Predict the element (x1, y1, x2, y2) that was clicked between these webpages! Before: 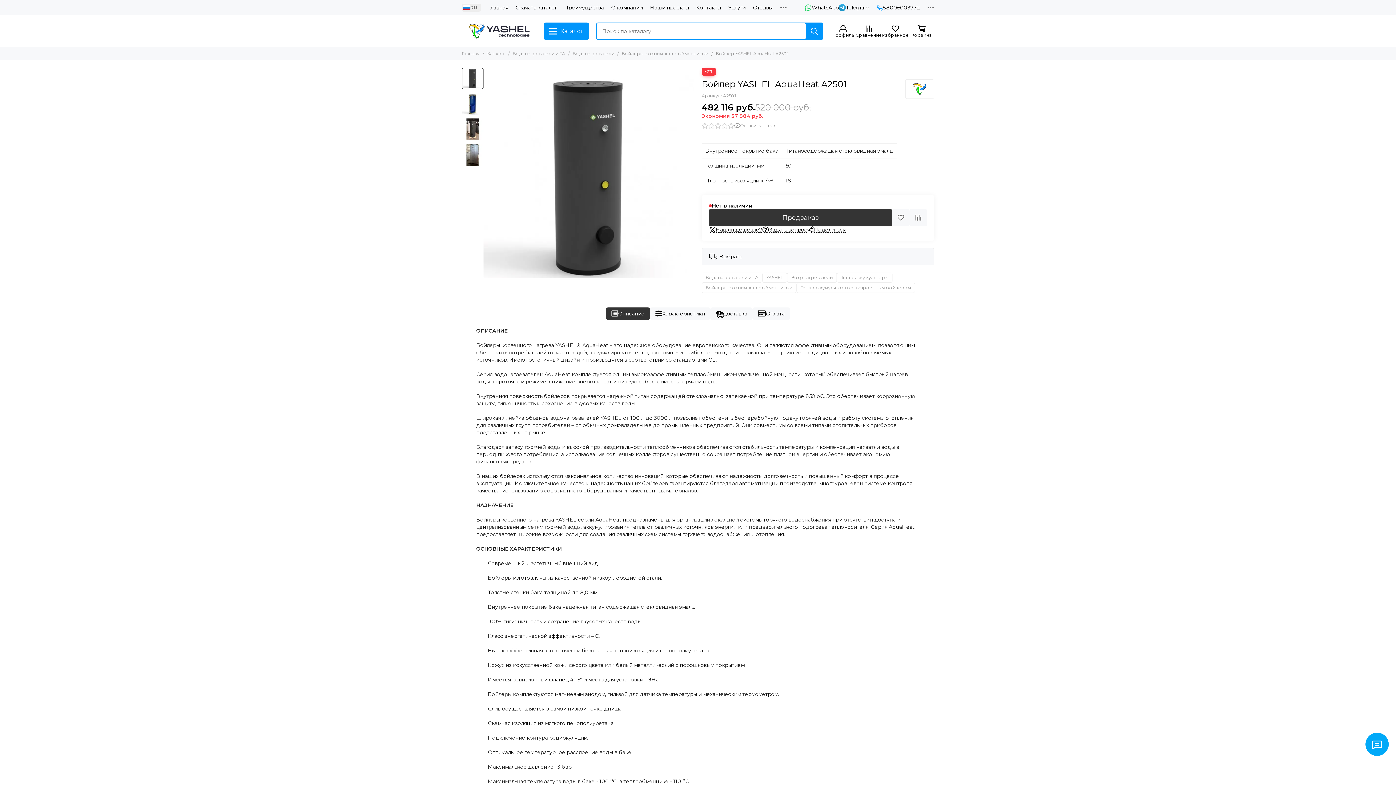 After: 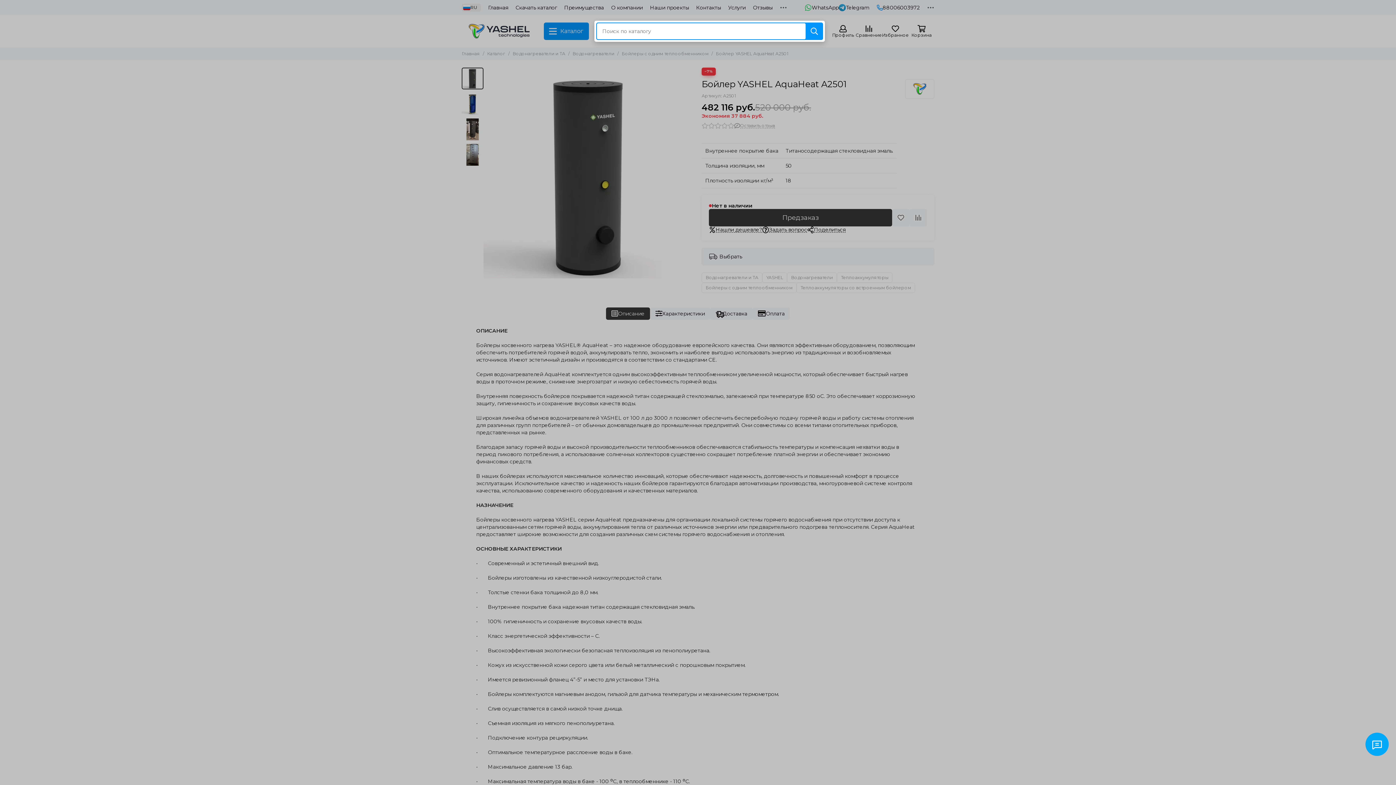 Action: label: Найти bbox: (805, 22, 823, 40)